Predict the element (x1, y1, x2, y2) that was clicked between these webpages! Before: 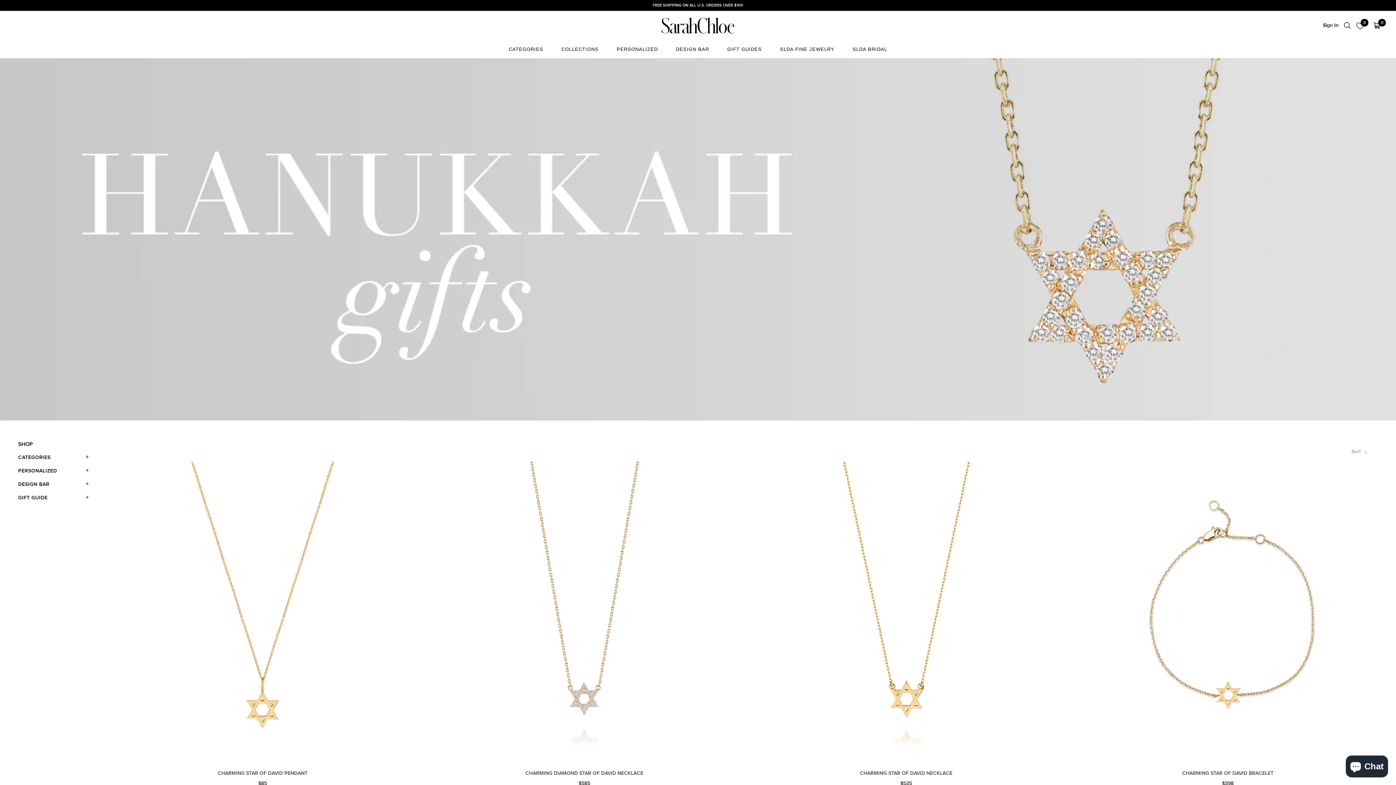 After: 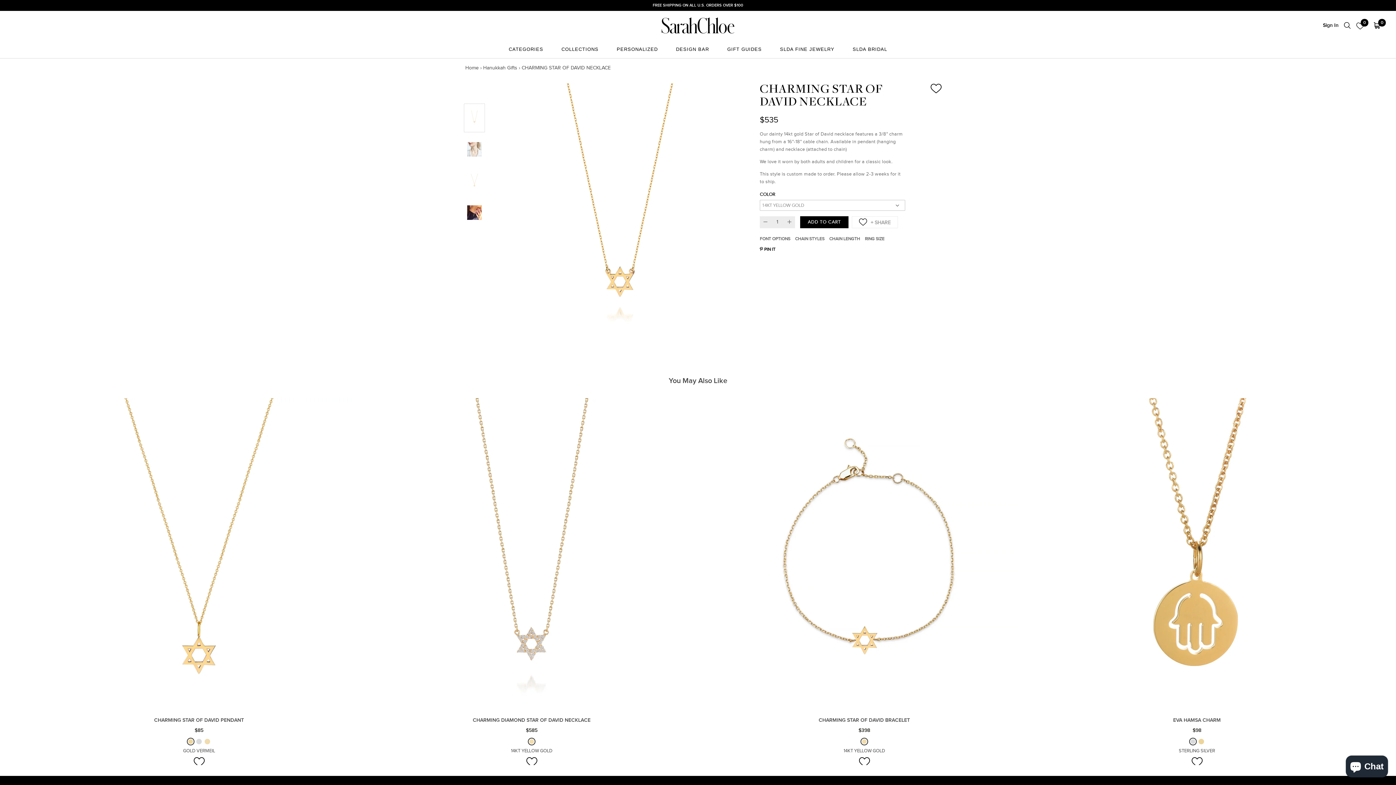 Action: bbox: (756, 462, 1056, 762)